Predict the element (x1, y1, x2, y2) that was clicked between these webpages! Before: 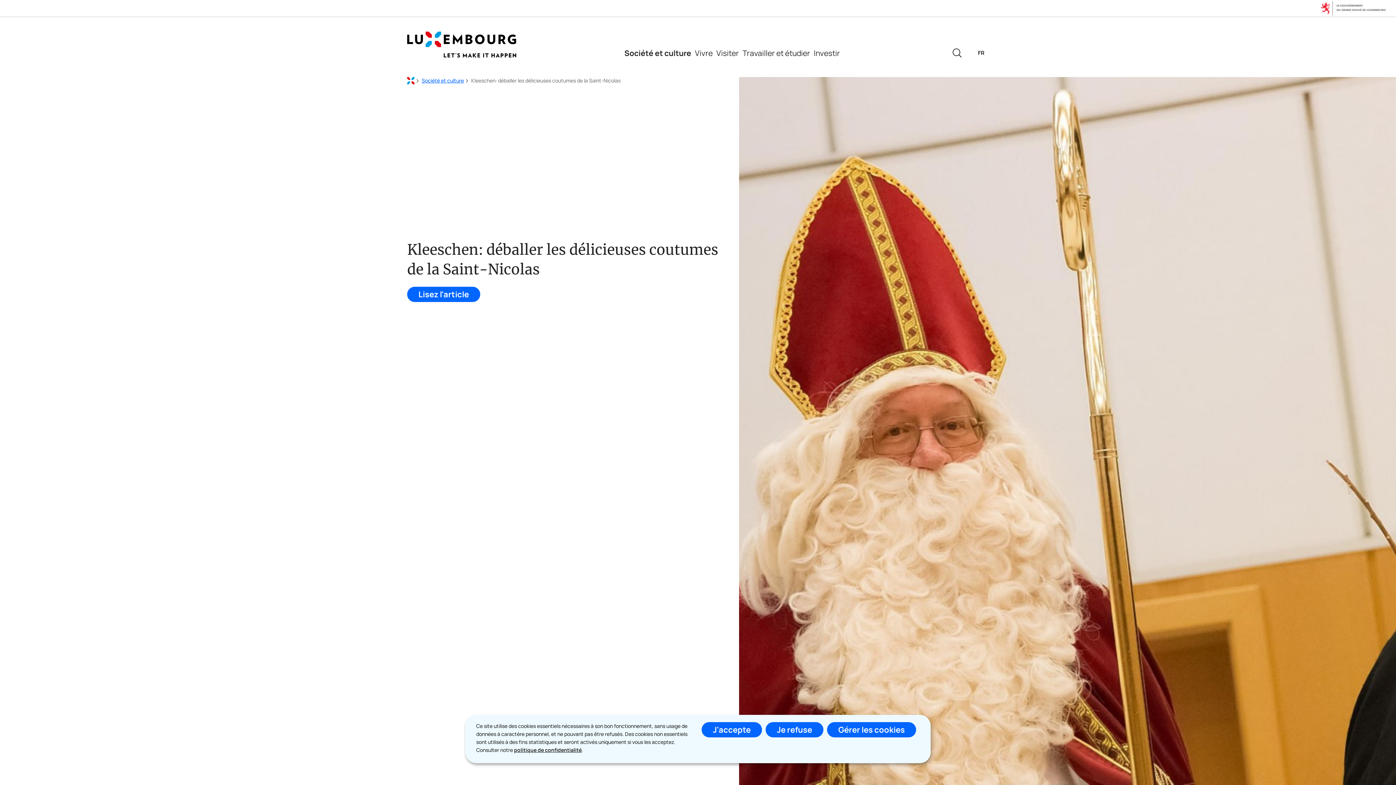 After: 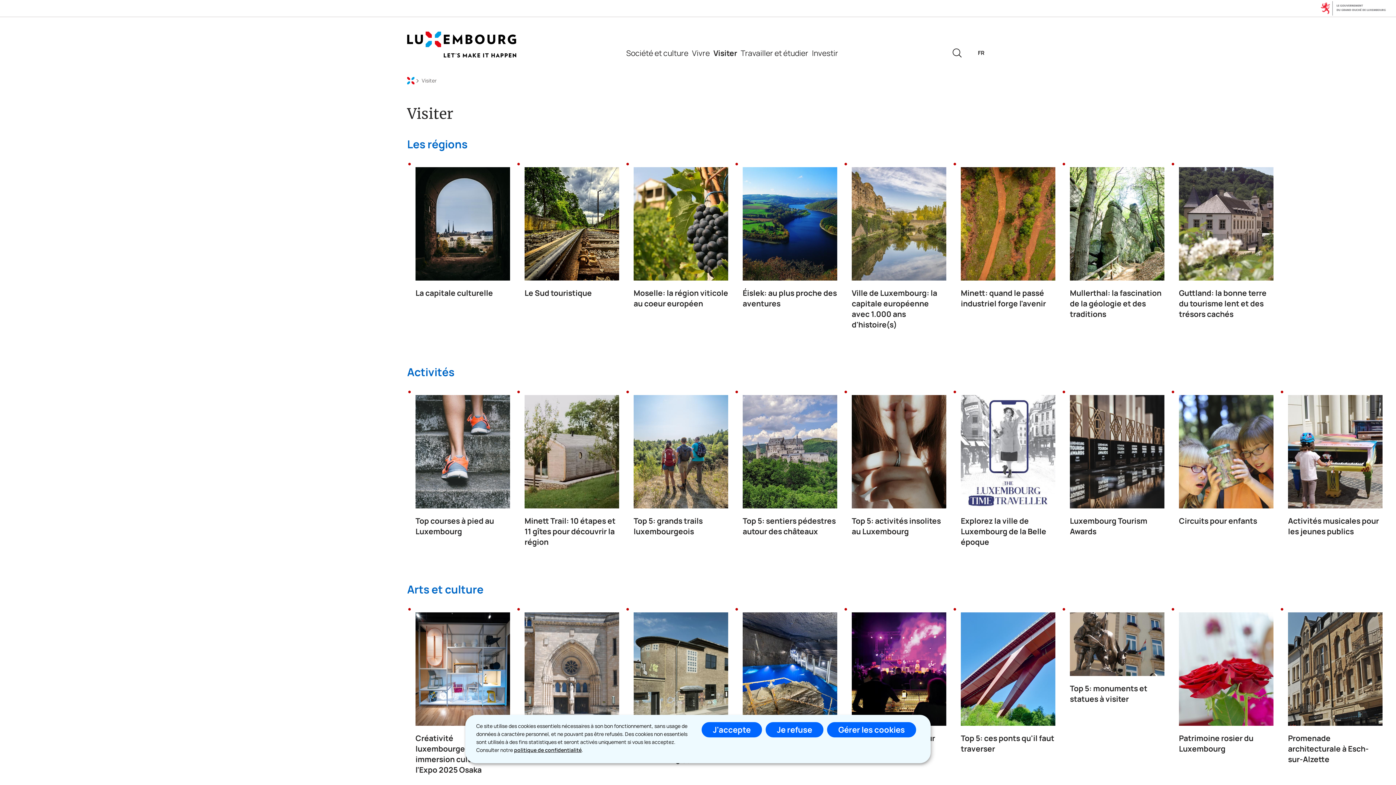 Action: label: Visiter bbox: (714, 45, 740, 61)